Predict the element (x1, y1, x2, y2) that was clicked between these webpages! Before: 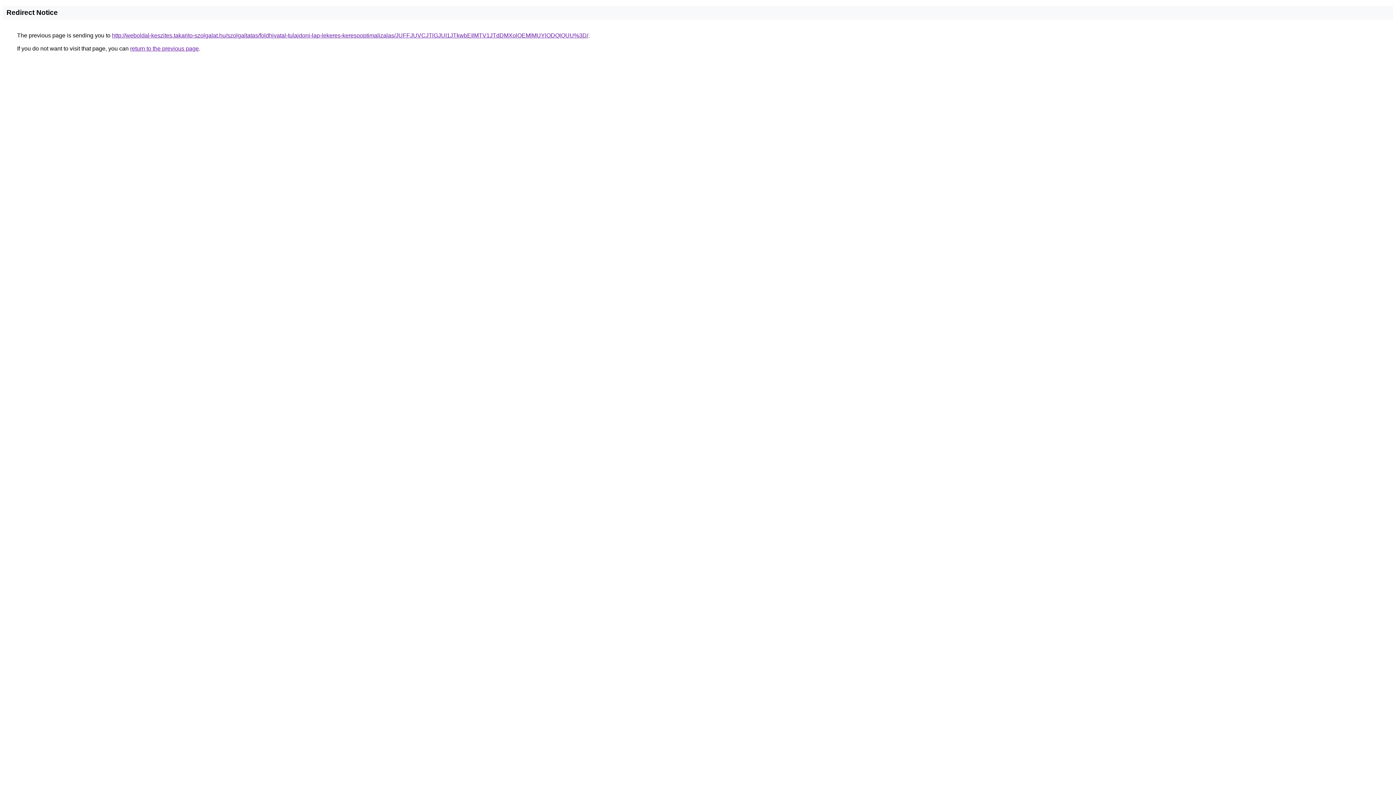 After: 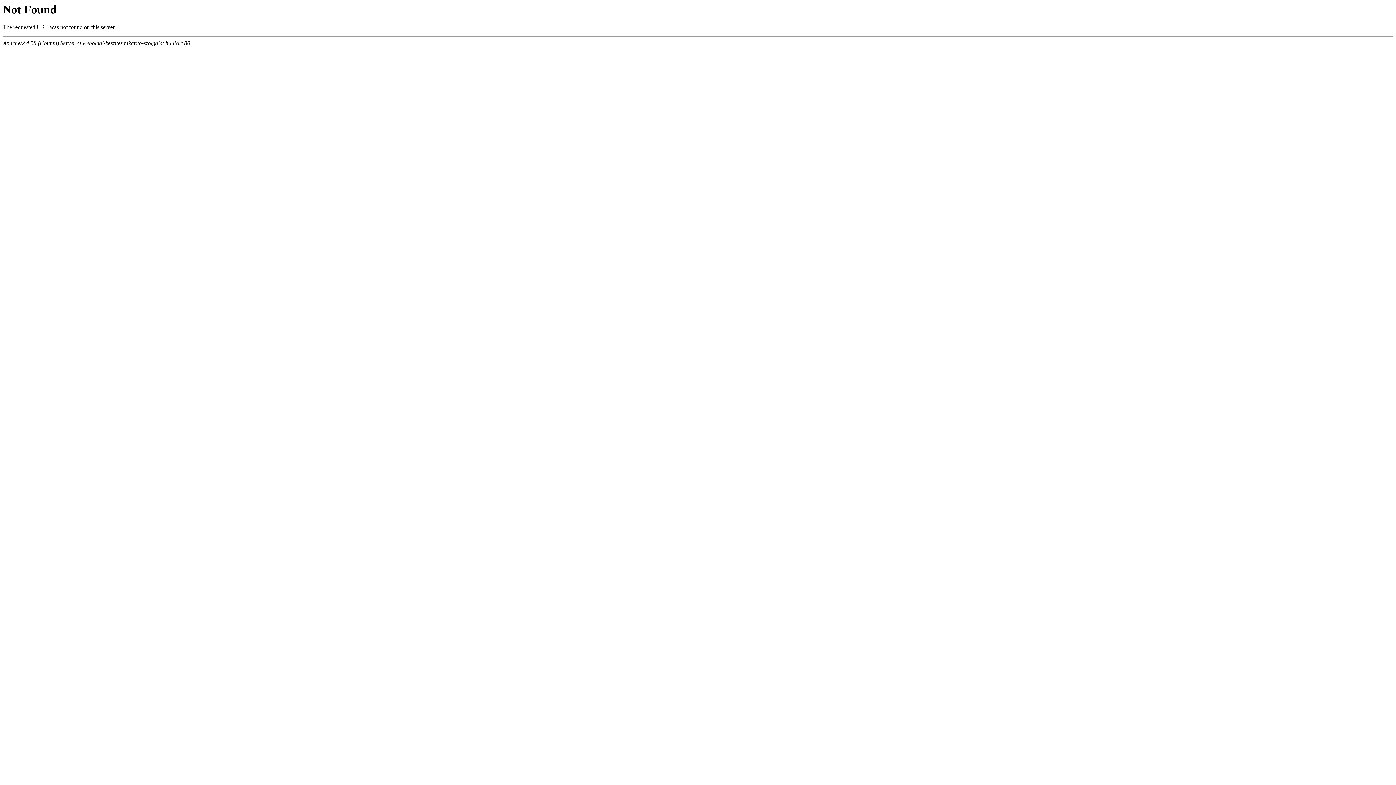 Action: label: http://weboldal-keszites.takarito-szolgalat.hu/szolgaltatas/foldhivatal-tulajdoni-lap-lekeres-keresooptimalizalas/JUFFJUVCJTlGJUI1JTkwbEIlMTV1JTdDMXolOEMlMUYlODQlQUU%3D/ bbox: (112, 32, 588, 38)